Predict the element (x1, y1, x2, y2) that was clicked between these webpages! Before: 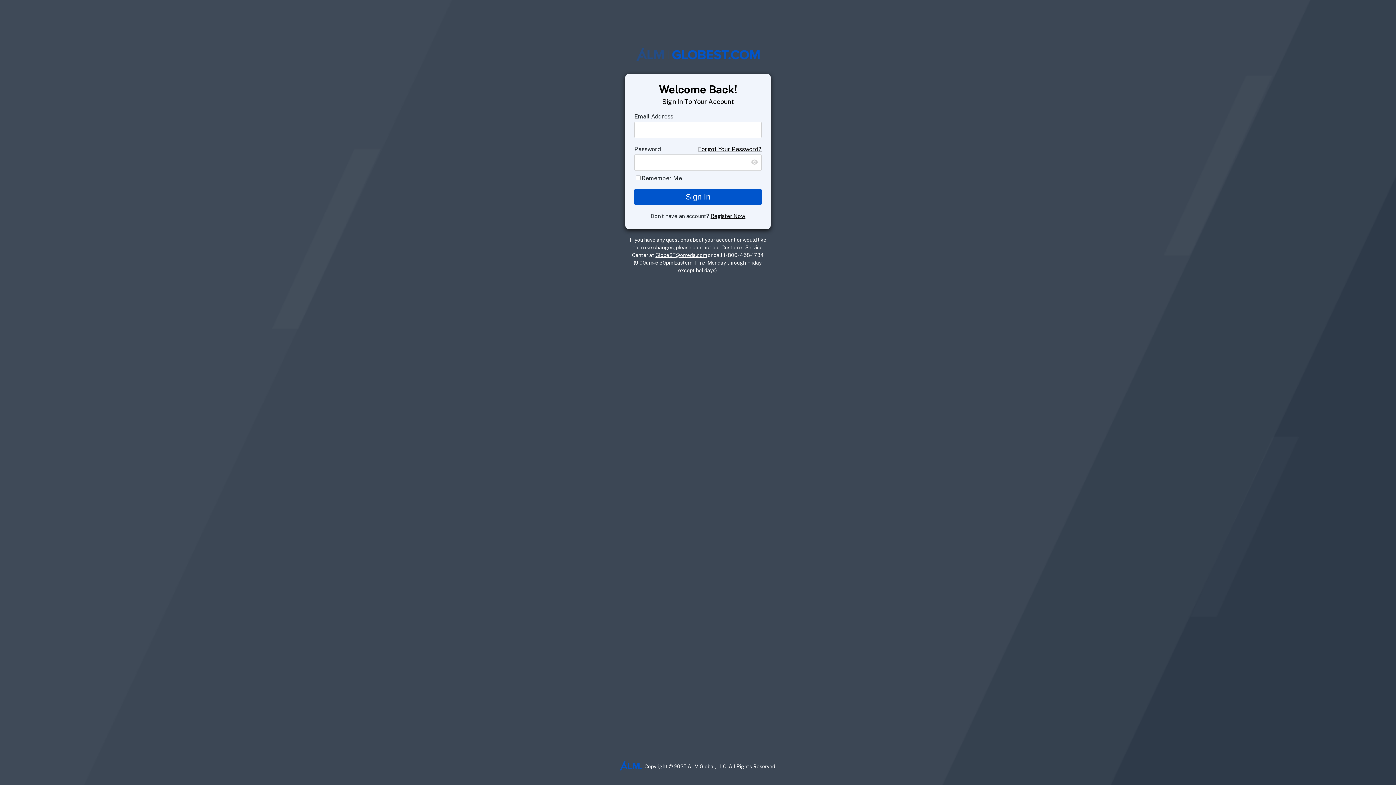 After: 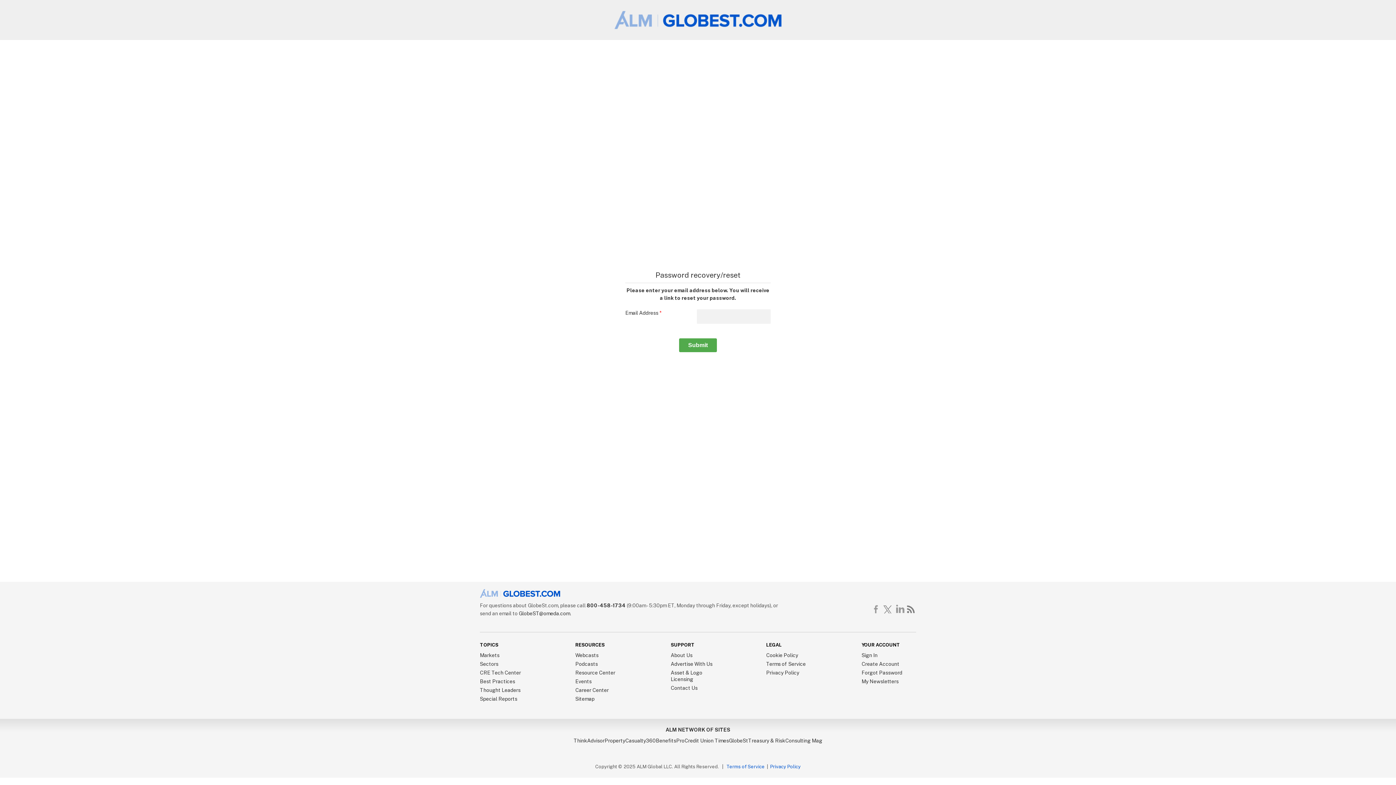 Action: bbox: (698, 145, 761, 152) label: Forgot Your Password?